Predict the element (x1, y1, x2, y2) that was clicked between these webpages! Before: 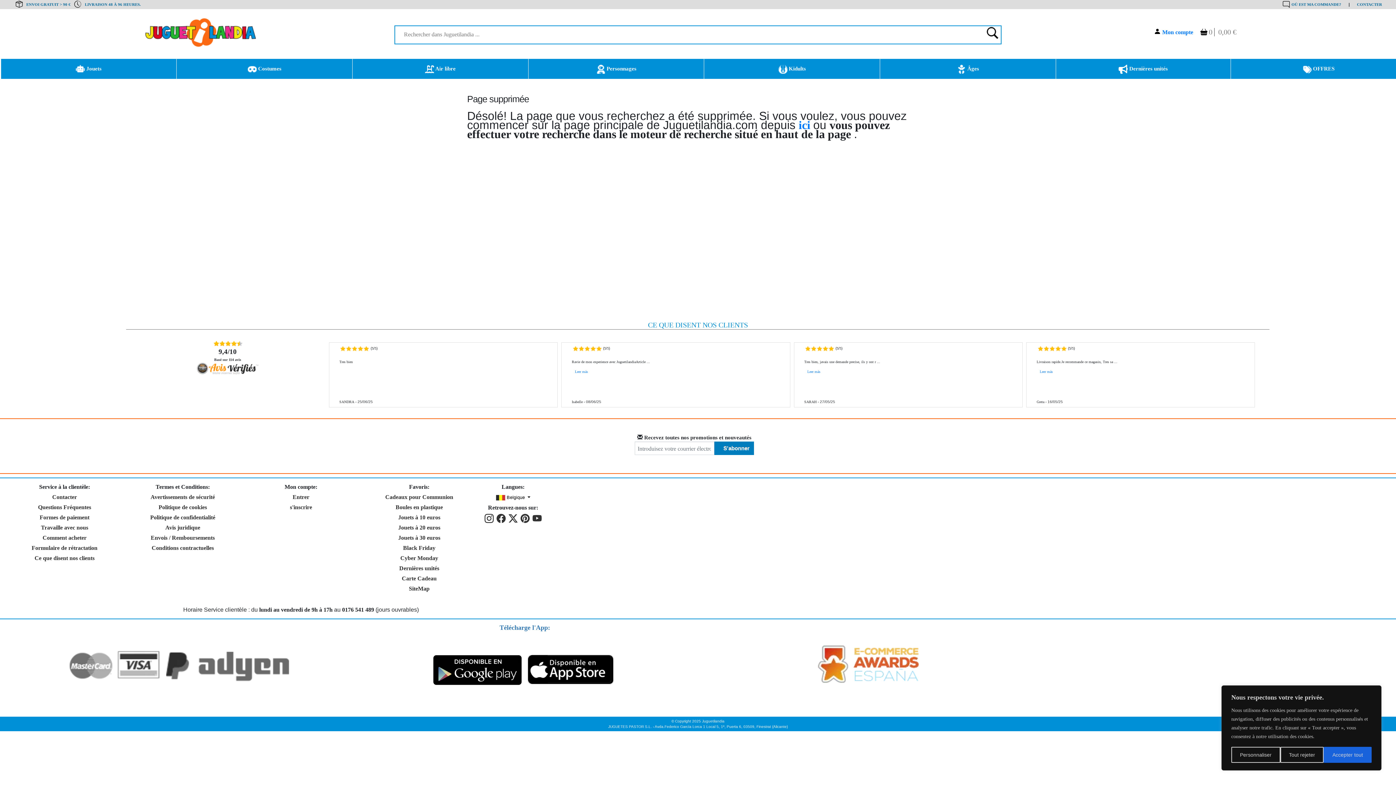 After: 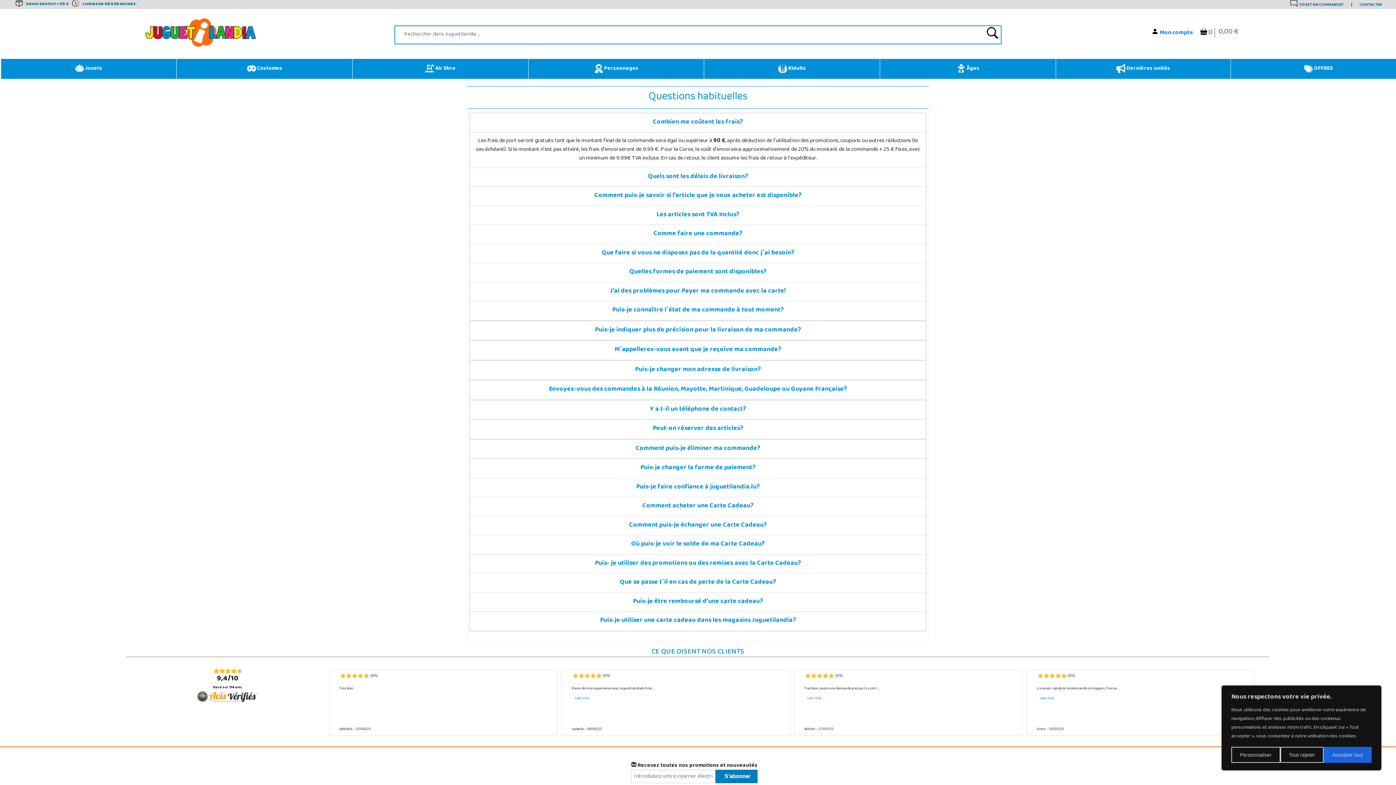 Action: bbox: (38, 504, 91, 510) label: Questions Fréquentes